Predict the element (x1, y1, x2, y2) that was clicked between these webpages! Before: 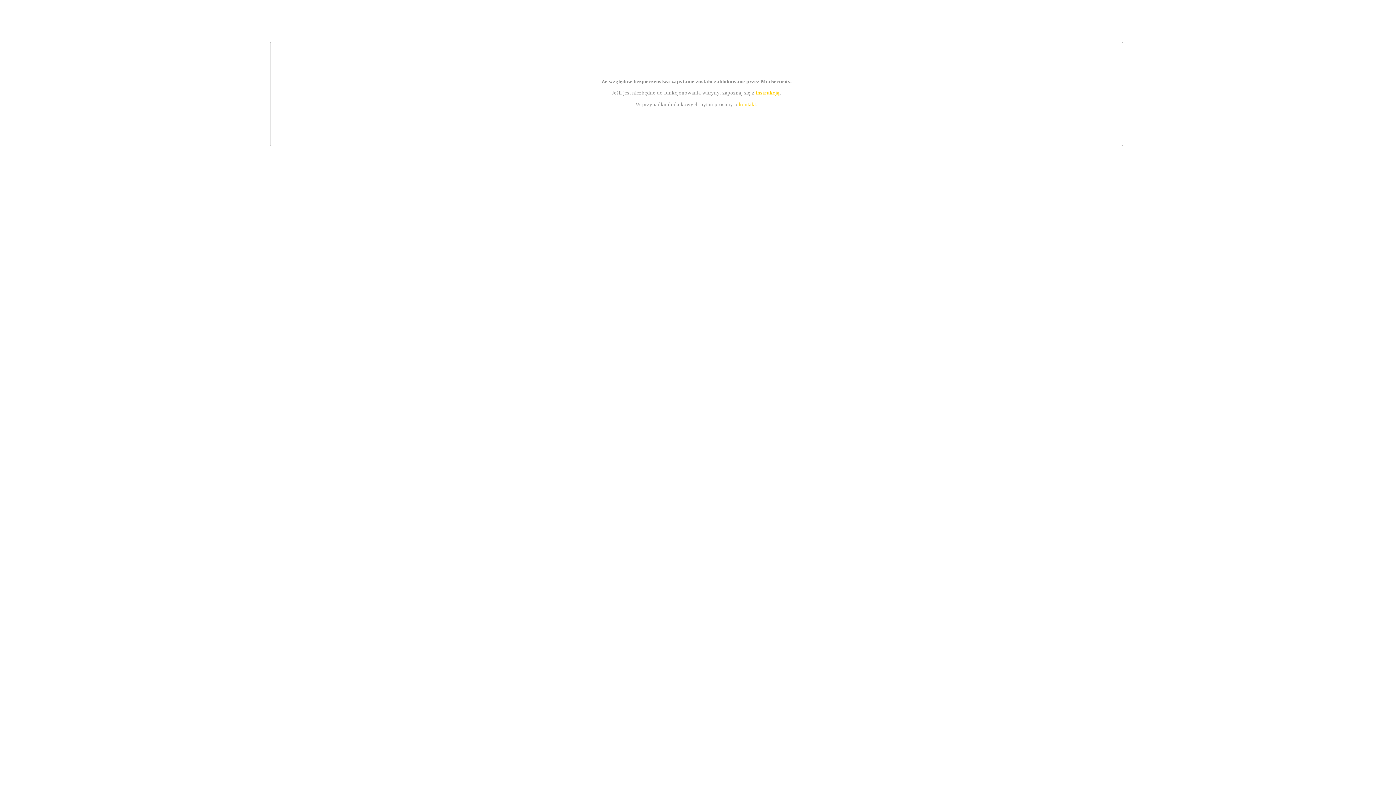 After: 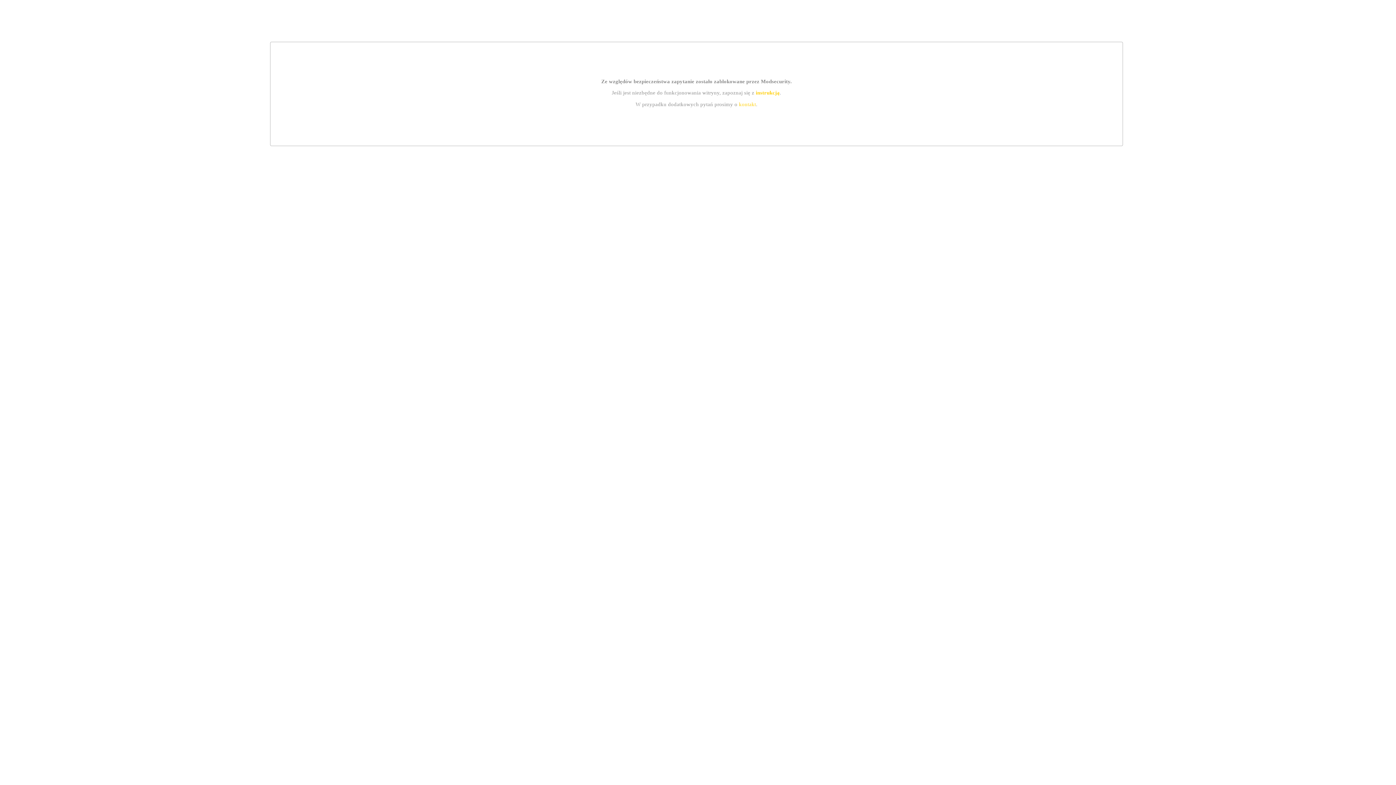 Action: bbox: (739, 101, 756, 107) label: kontakt